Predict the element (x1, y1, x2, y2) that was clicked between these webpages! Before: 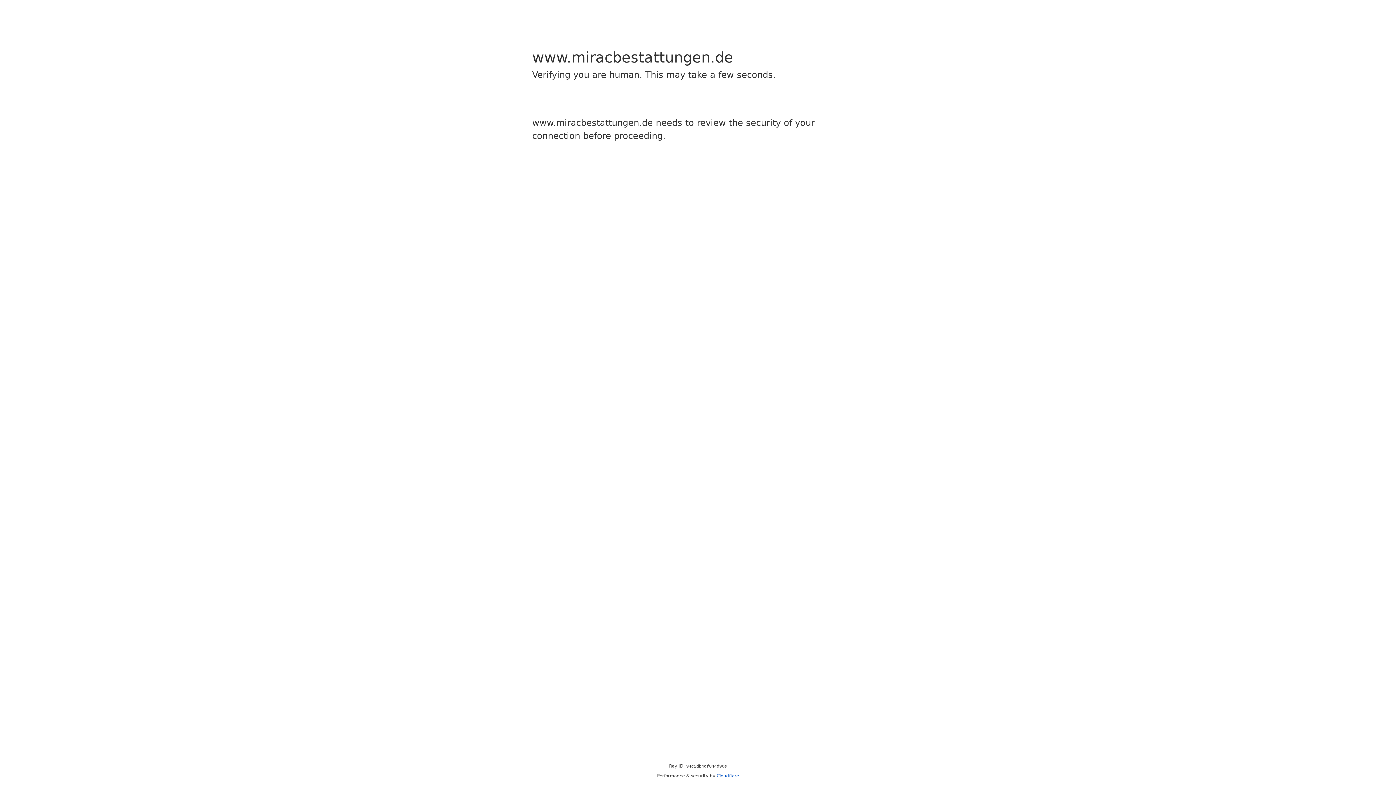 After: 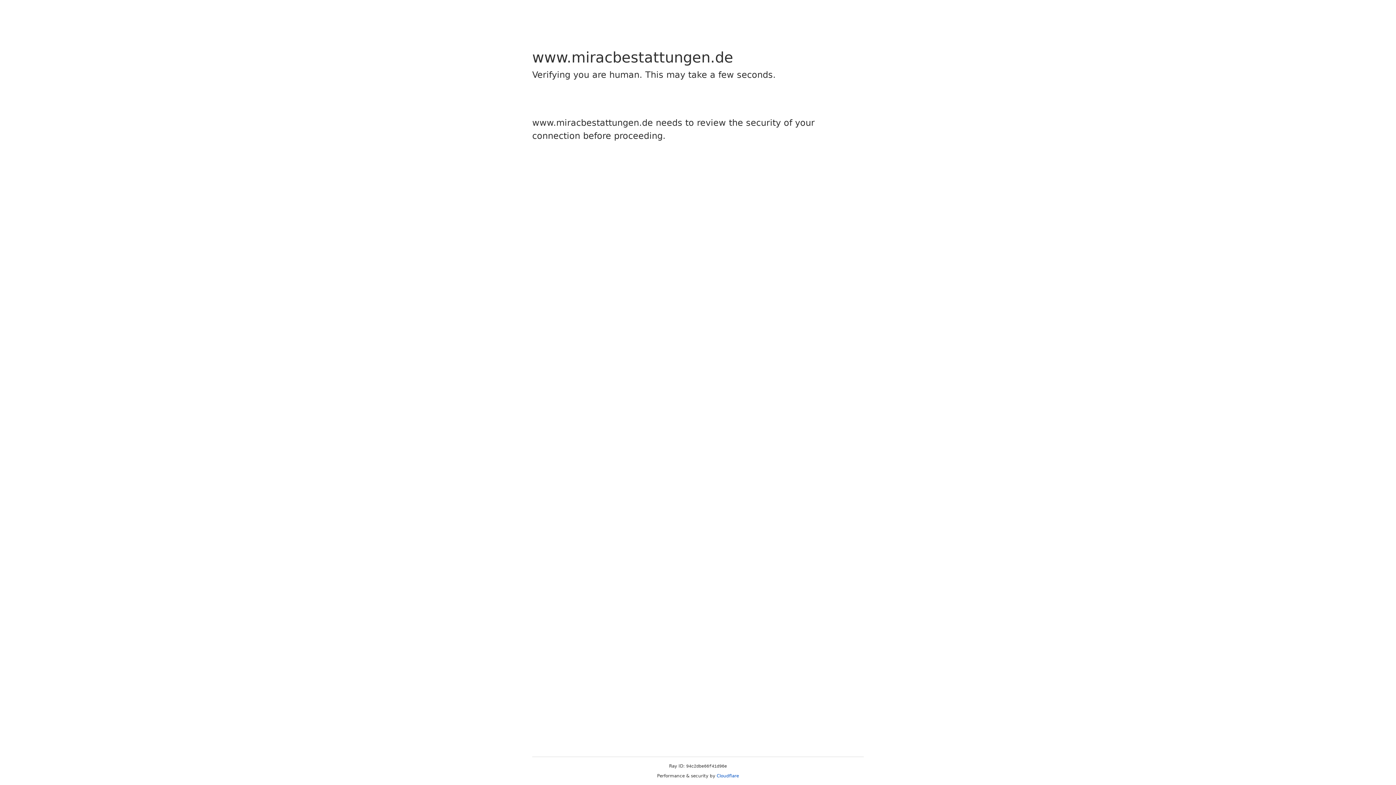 Action: label: Cloudflare bbox: (716, 773, 739, 778)